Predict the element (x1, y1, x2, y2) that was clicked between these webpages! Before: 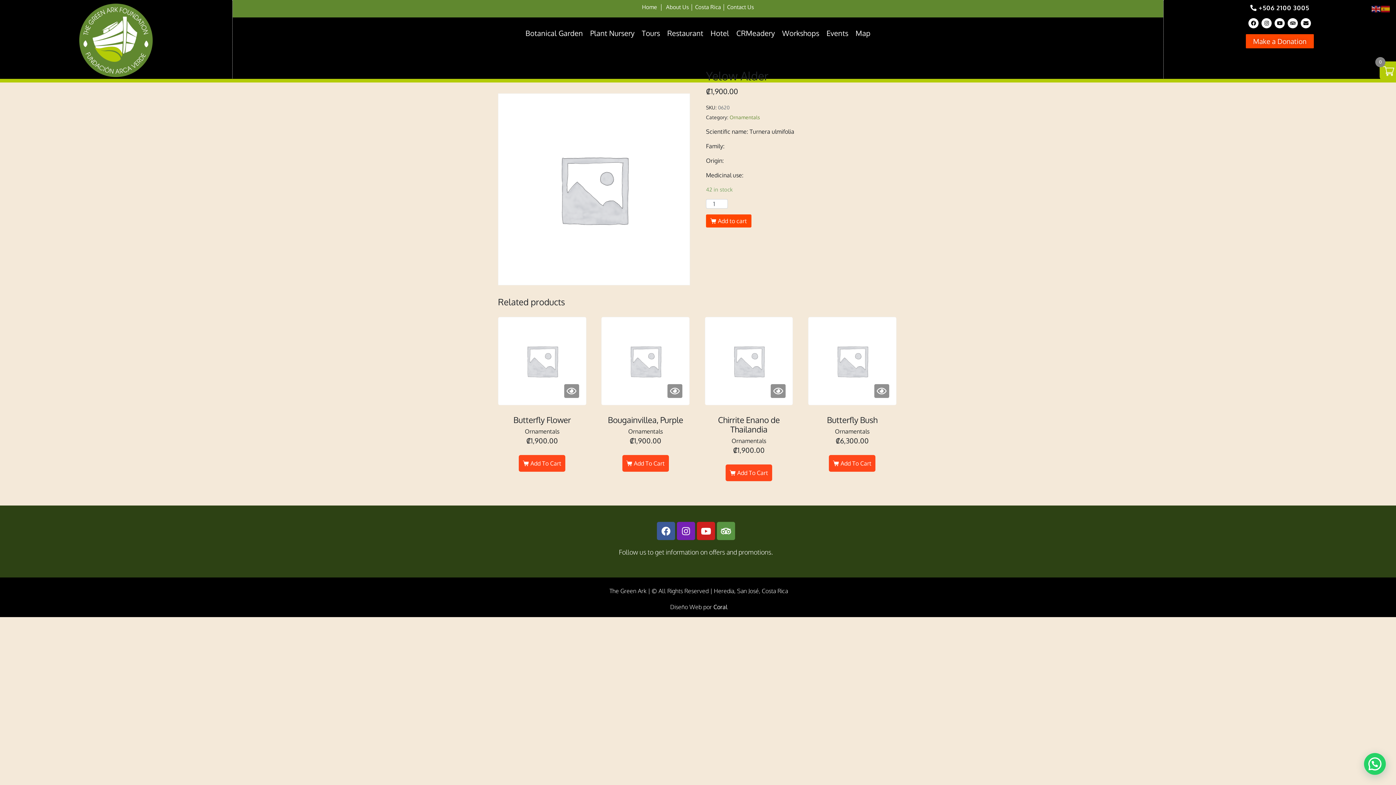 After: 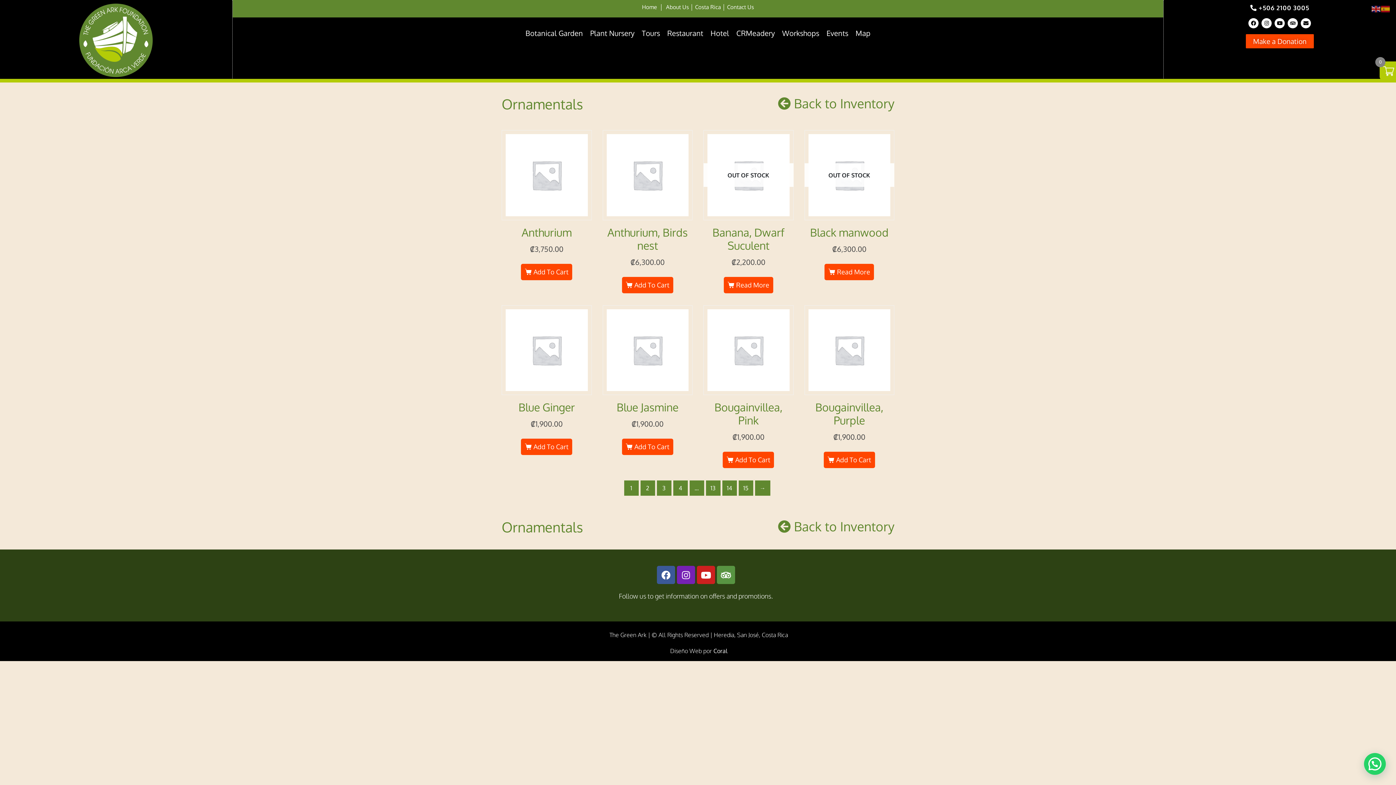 Action: bbox: (729, 114, 760, 120) label: Ornamentals